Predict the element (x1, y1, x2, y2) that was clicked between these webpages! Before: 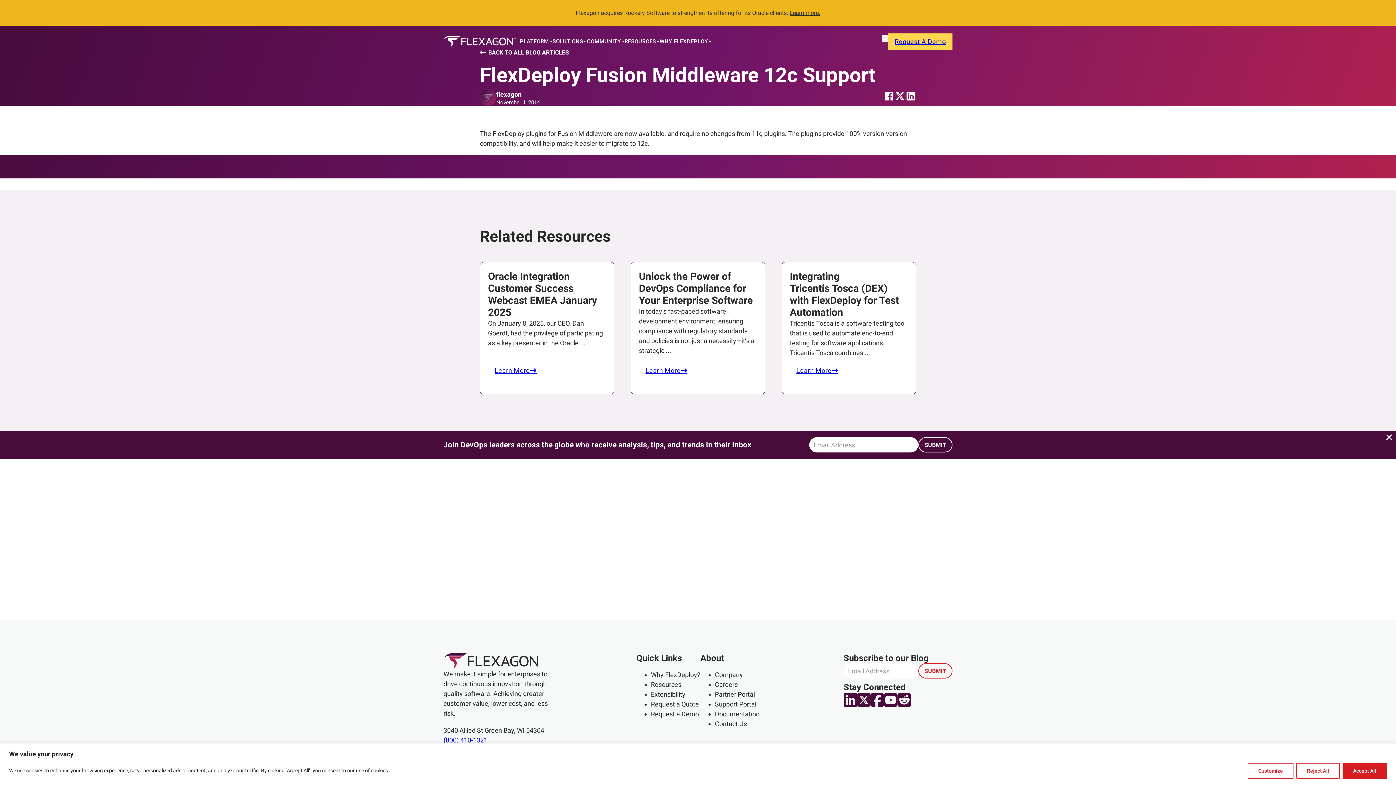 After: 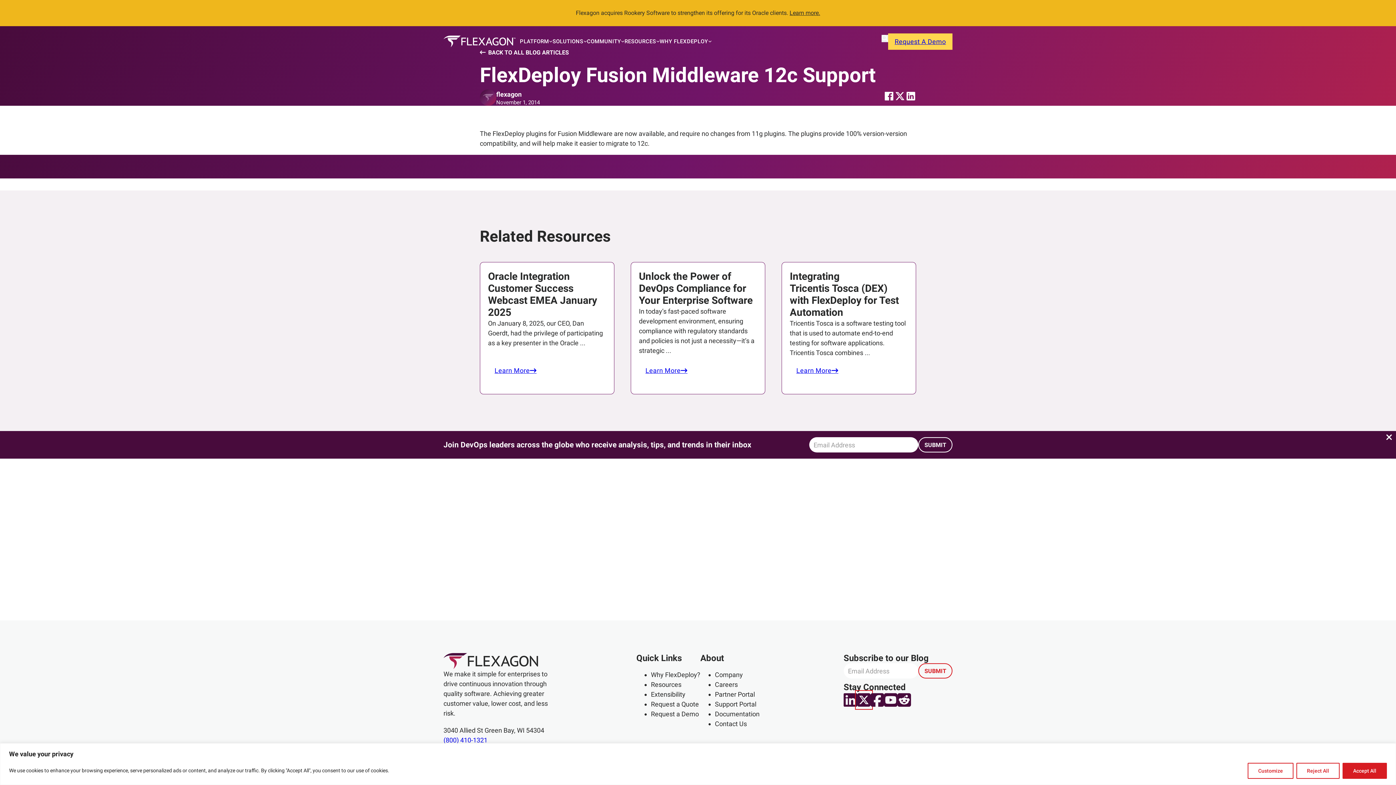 Action: bbox: (857, 692, 870, 708) label: Follow us on Twitter